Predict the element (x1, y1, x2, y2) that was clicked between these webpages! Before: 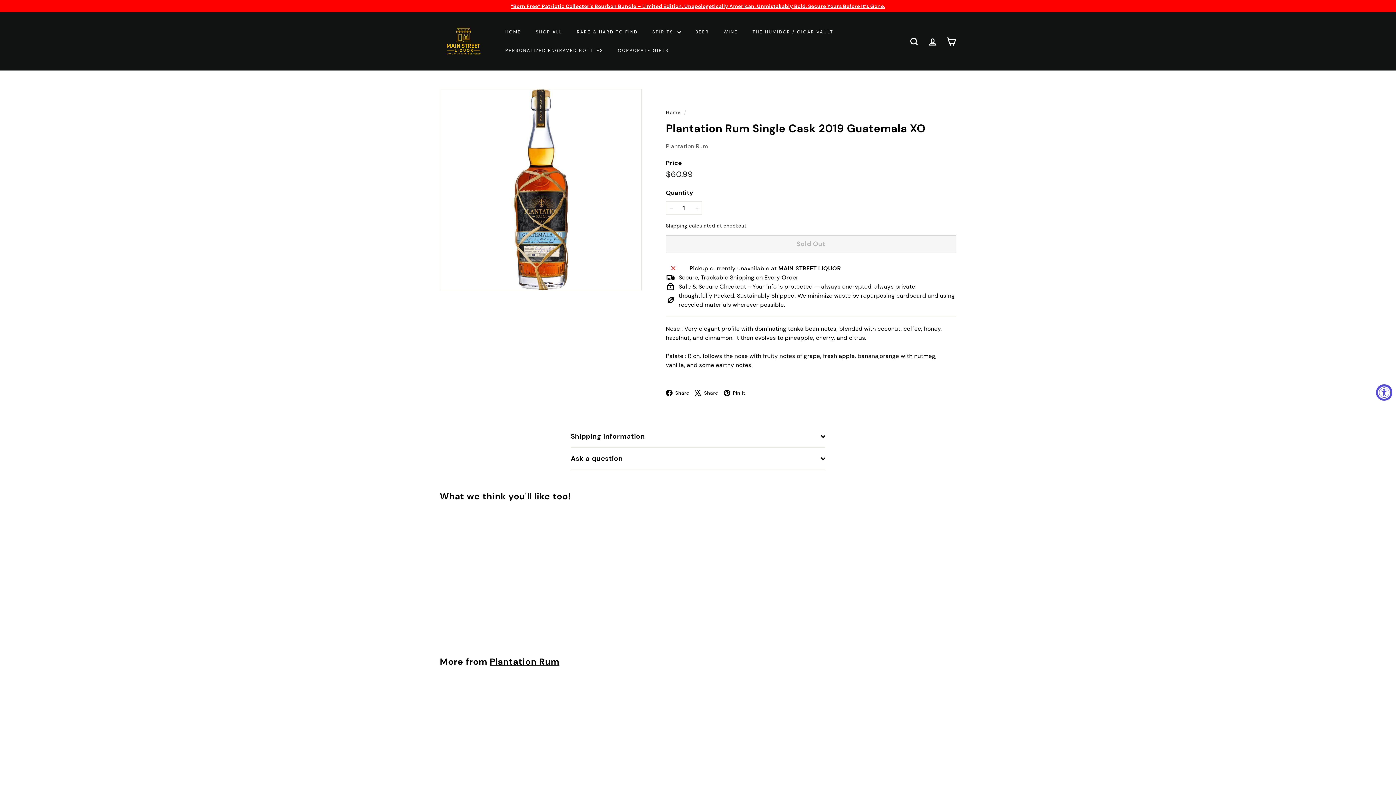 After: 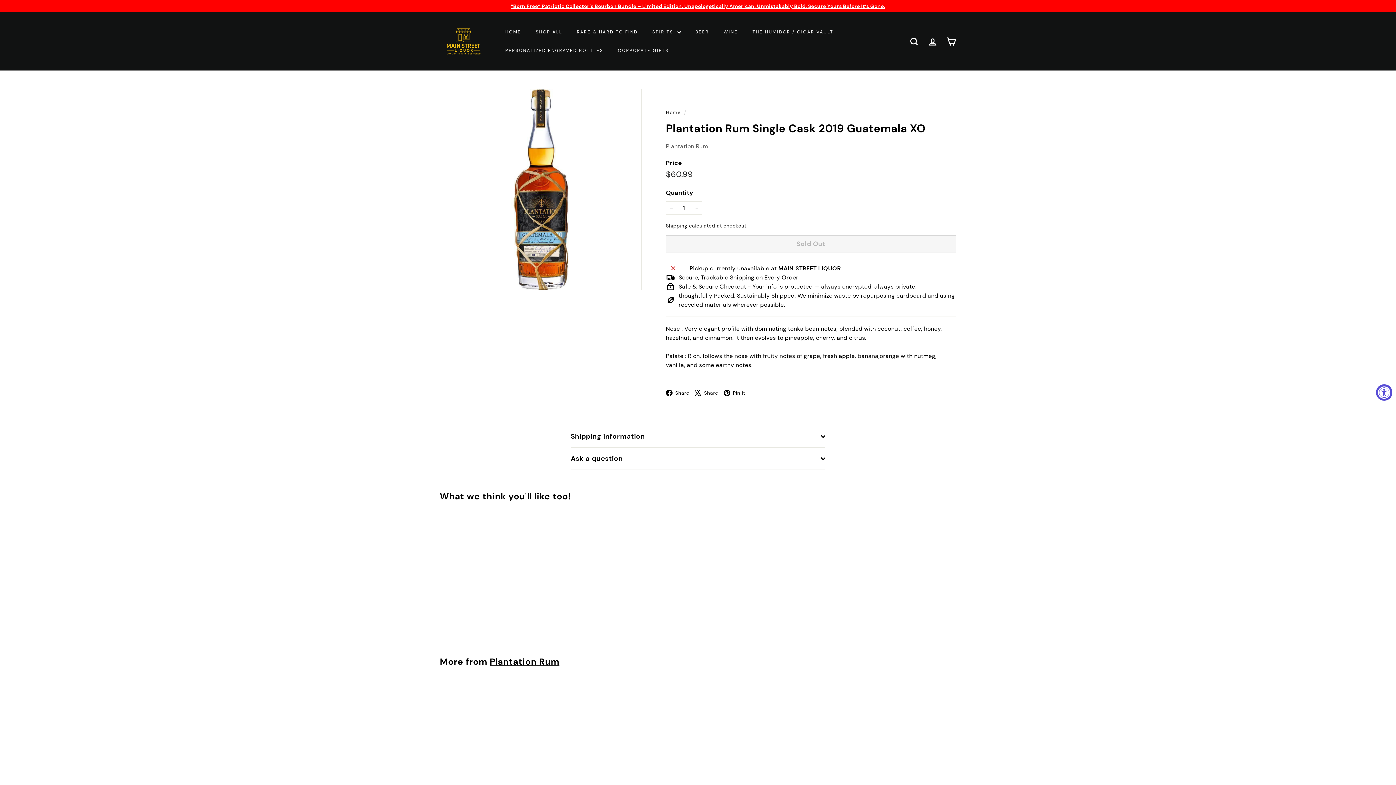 Action: label: SOLD OUT
Plantation Rum Single Cask 2019 Guatemala XO
$60.99
$60.99 bbox: (440, 503, 520, 619)